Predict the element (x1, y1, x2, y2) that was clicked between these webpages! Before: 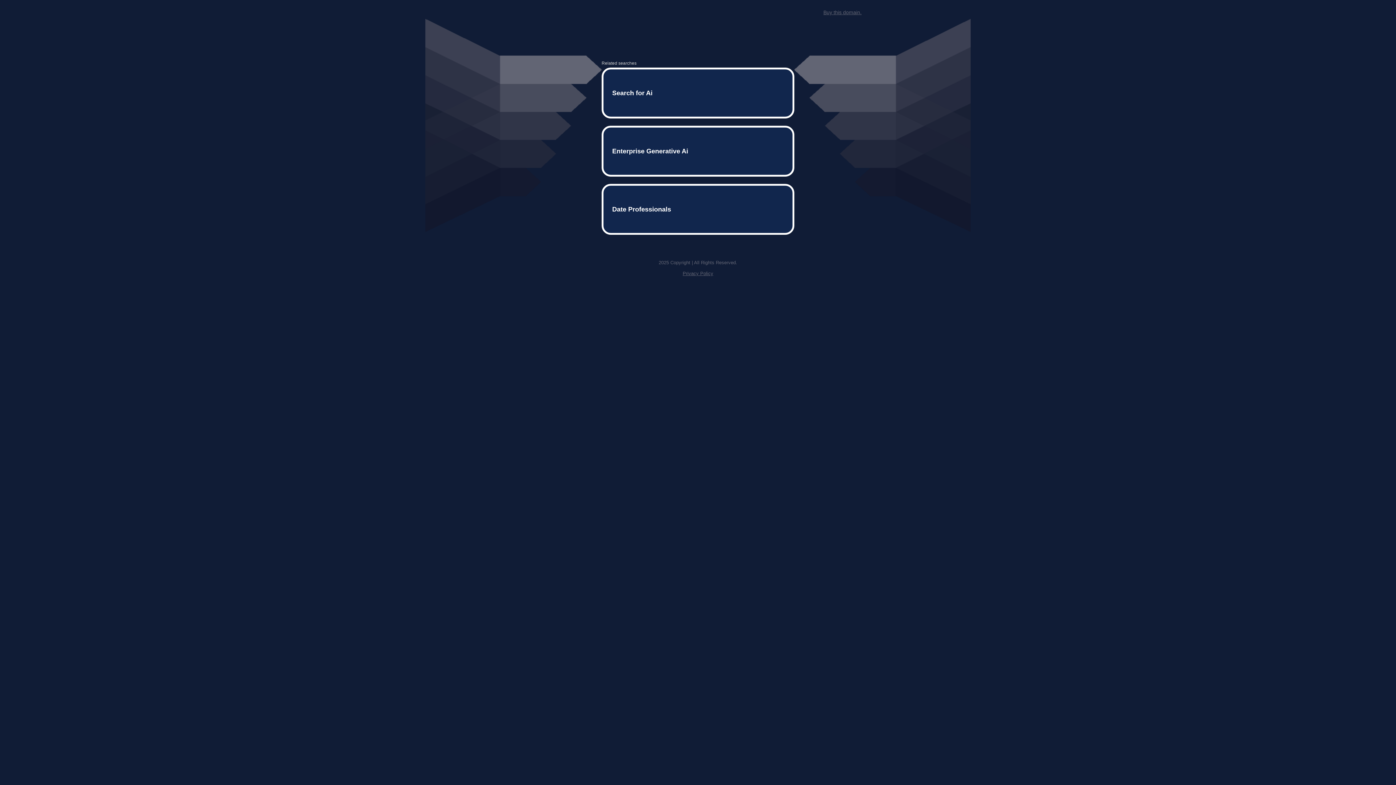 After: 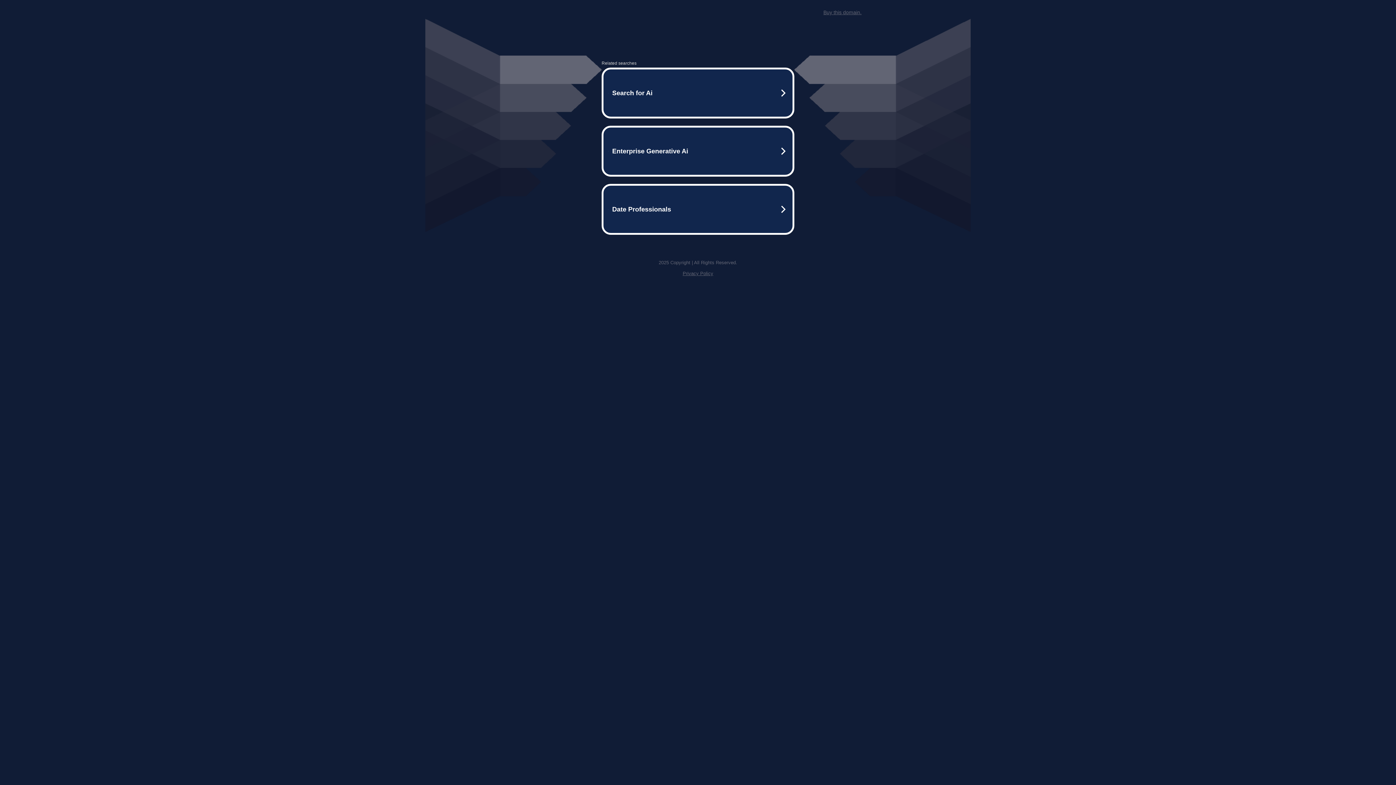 Action: bbox: (682, 259, 713, 264) label: Privacy Policy